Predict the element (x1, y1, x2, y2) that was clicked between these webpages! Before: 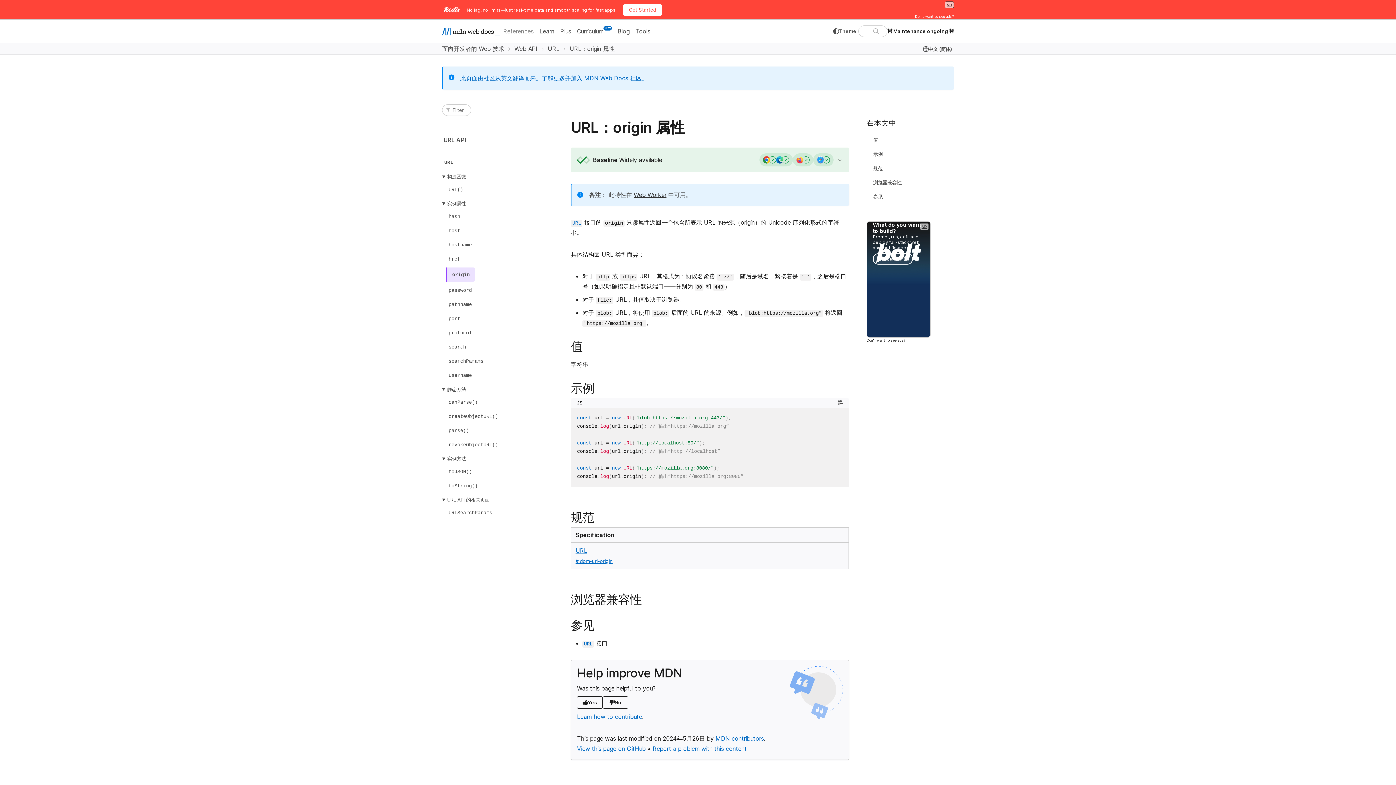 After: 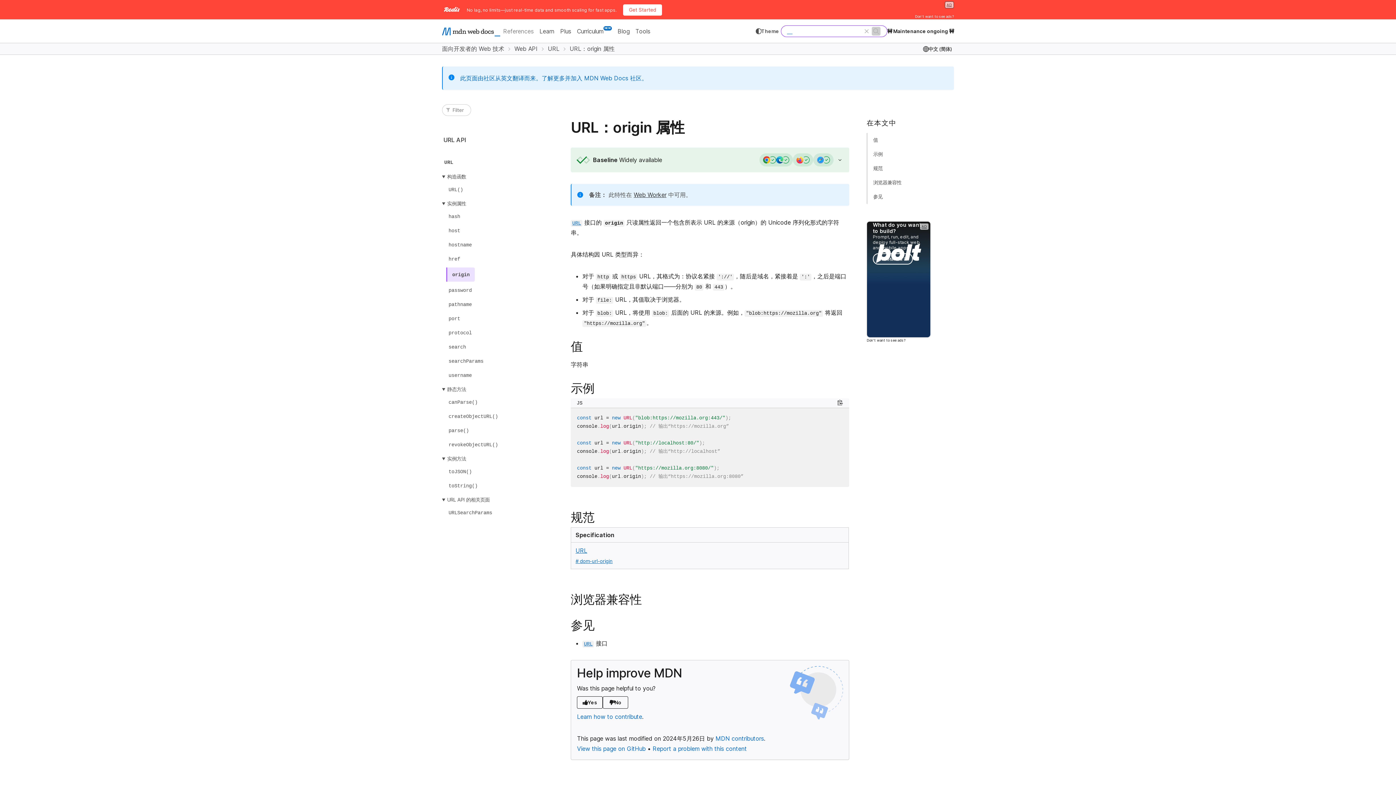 Action: bbox: (871, 26, 880, 35) label: SEARCH